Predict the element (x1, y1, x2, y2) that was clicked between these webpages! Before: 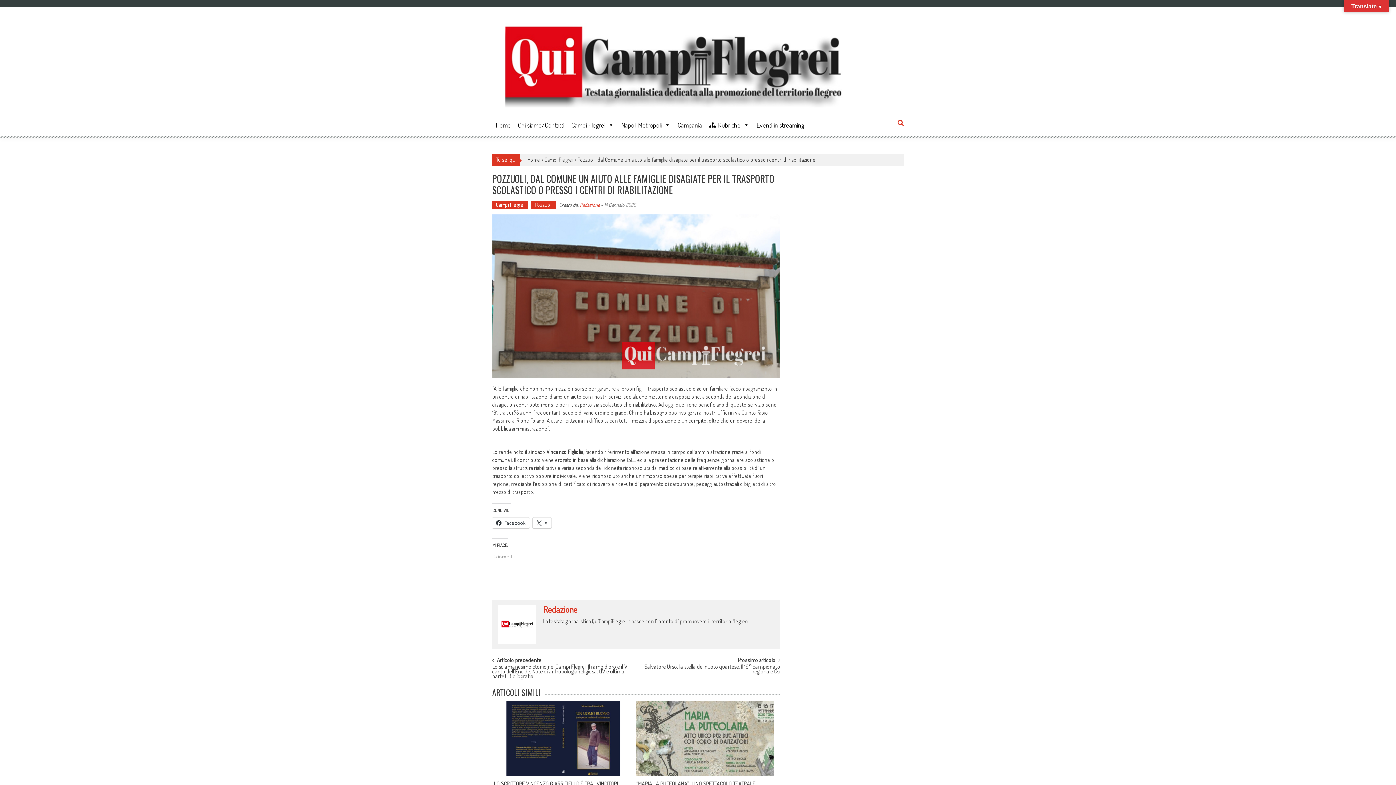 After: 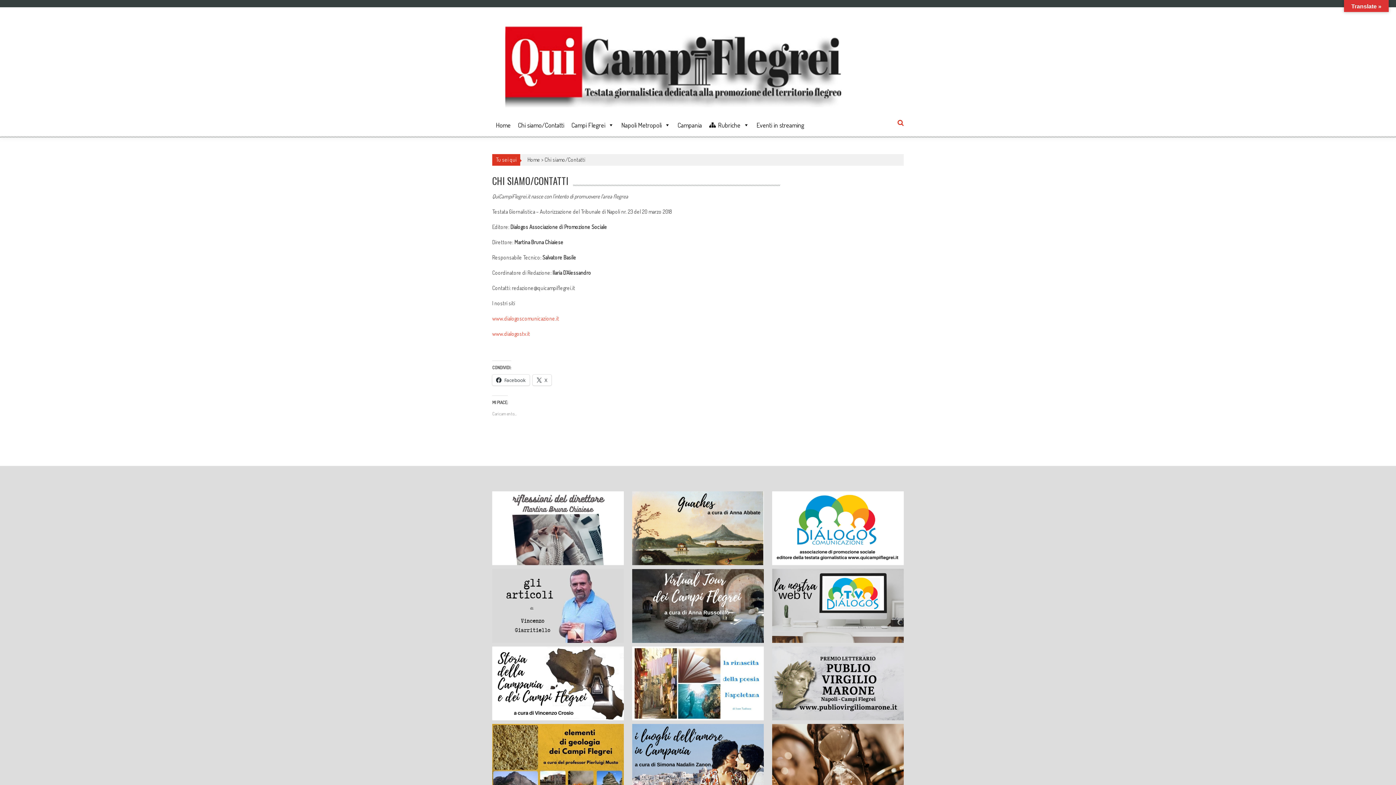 Action: bbox: (514, 114, 568, 136) label: Chi siamo/Contatti